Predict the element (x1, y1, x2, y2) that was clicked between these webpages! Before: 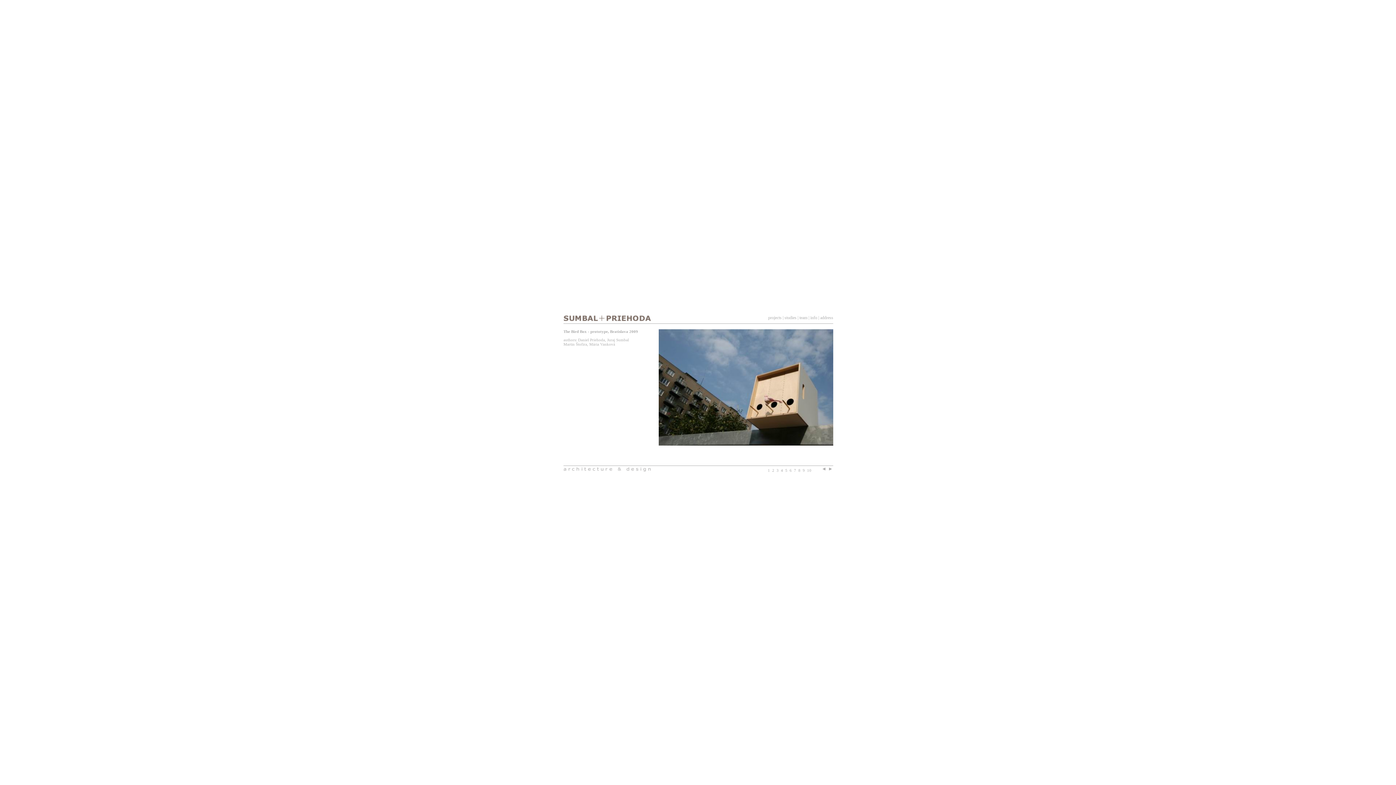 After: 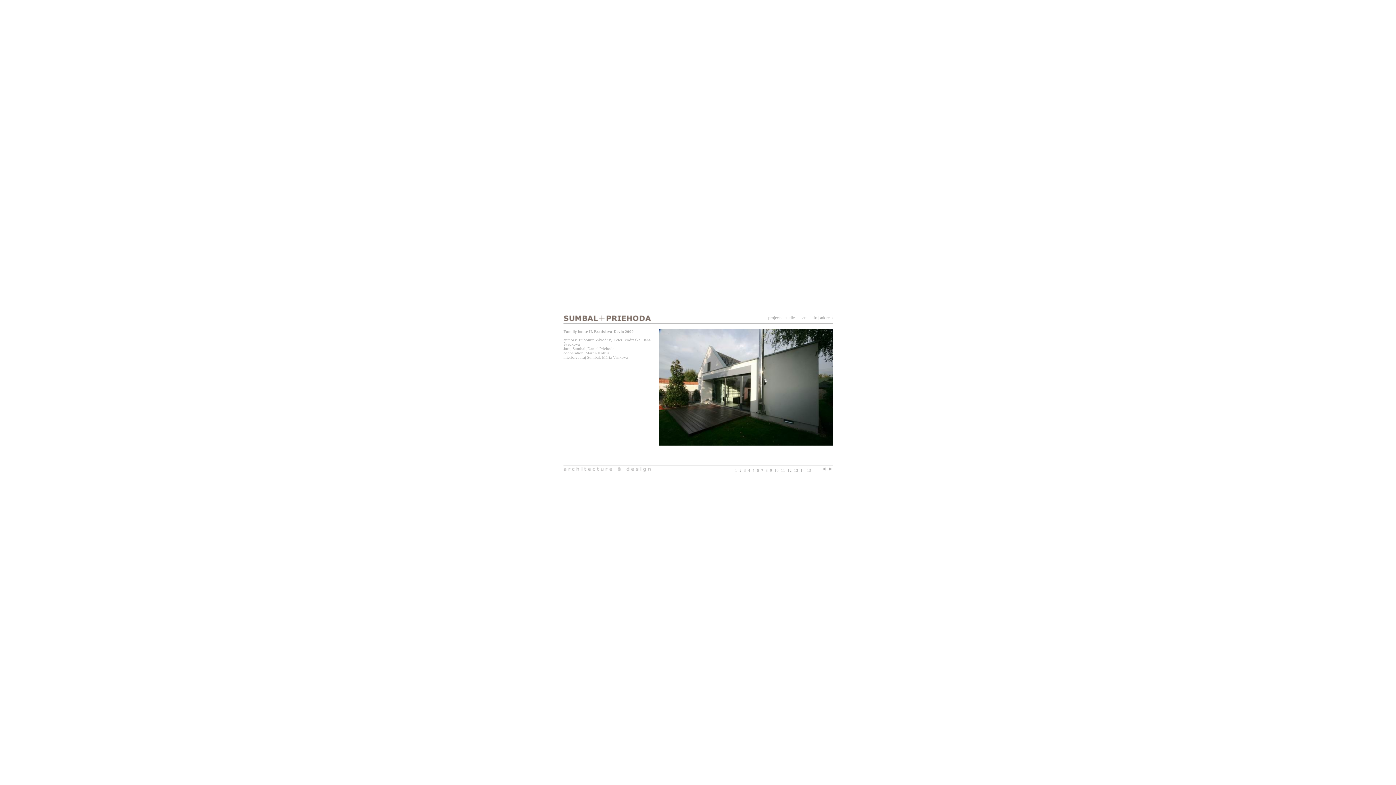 Action: bbox: (821, 468, 826, 472)